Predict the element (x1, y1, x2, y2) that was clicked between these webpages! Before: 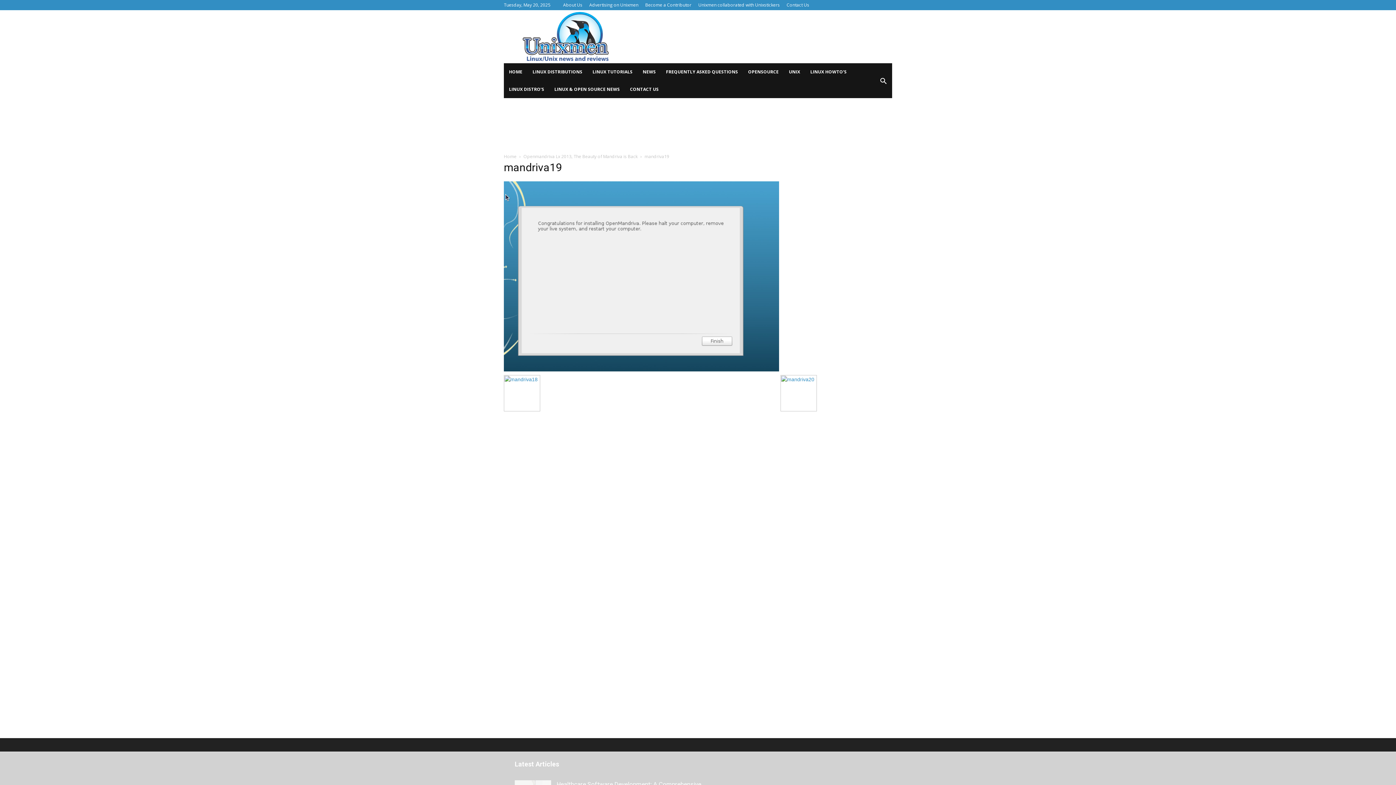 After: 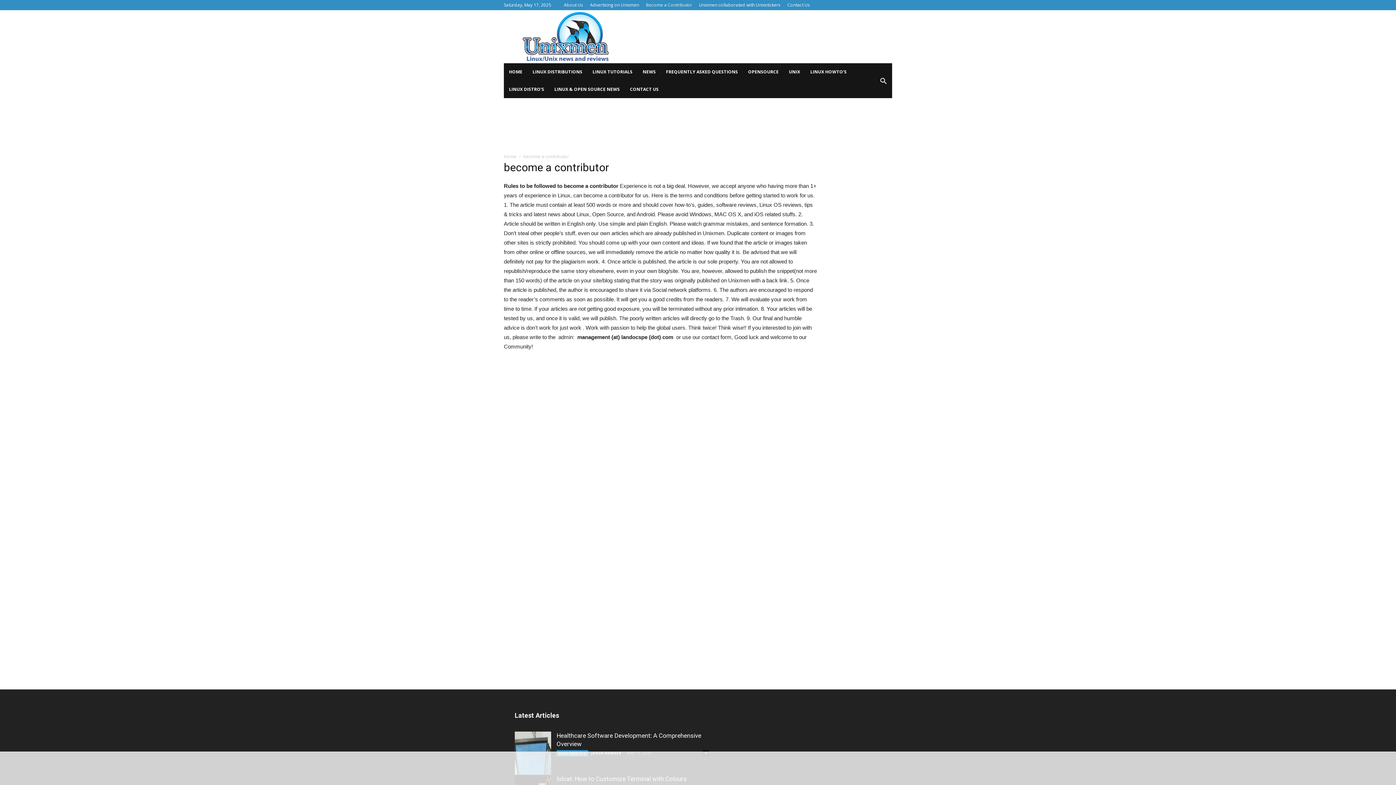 Action: label: Become a Contributor bbox: (645, 1, 691, 8)